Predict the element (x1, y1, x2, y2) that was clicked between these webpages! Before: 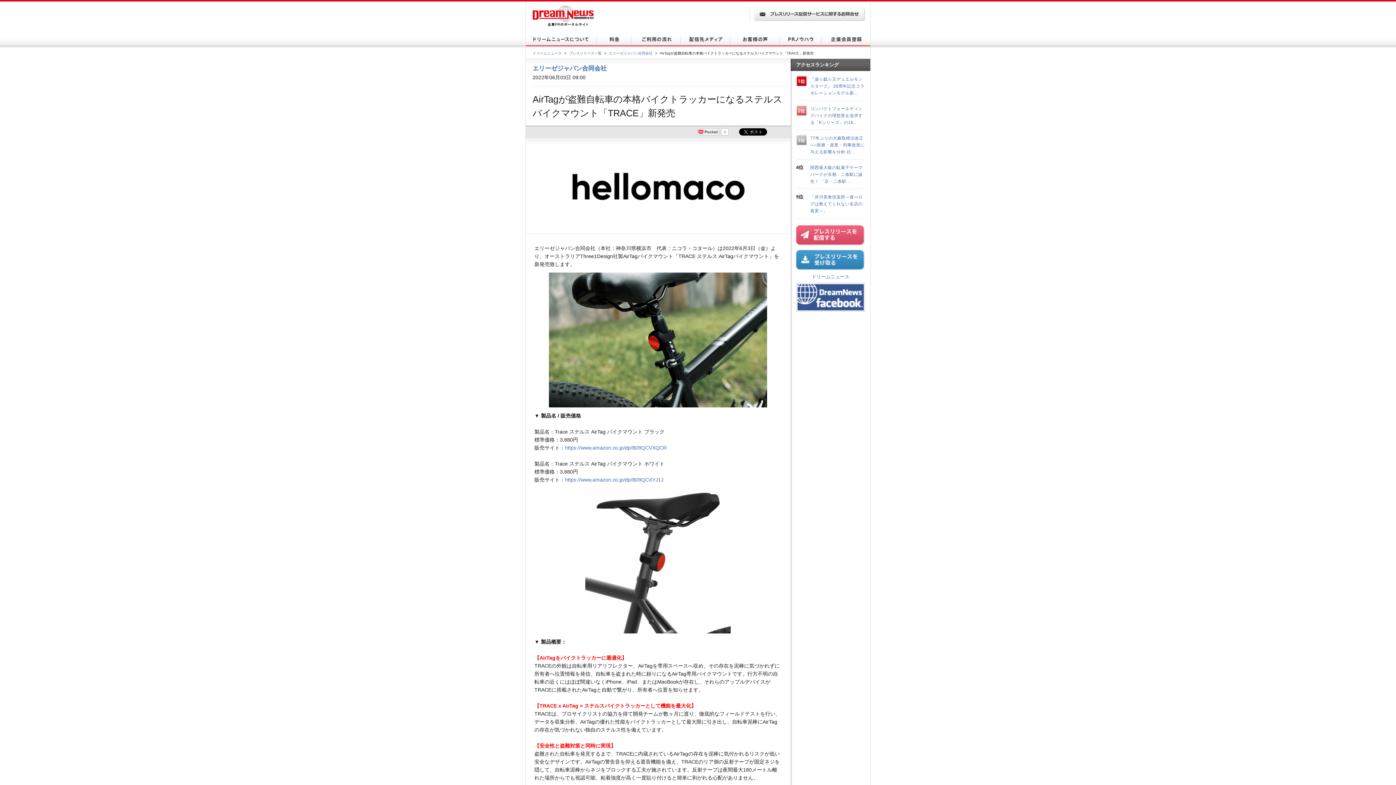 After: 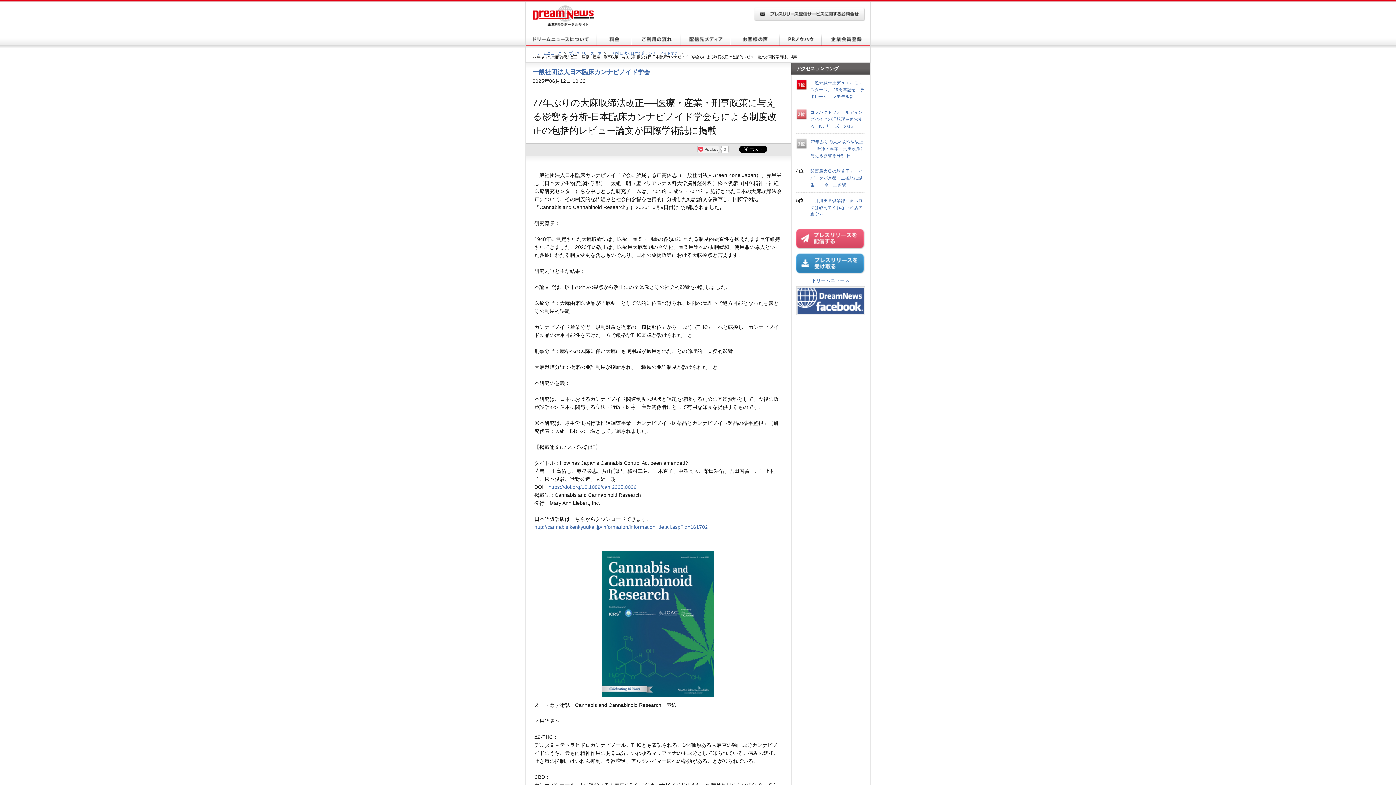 Action: bbox: (810, 135, 865, 154) label: 77年ぶりの大麻取締法改正──医療・産業・刑事政策に与える影響を分析-日...